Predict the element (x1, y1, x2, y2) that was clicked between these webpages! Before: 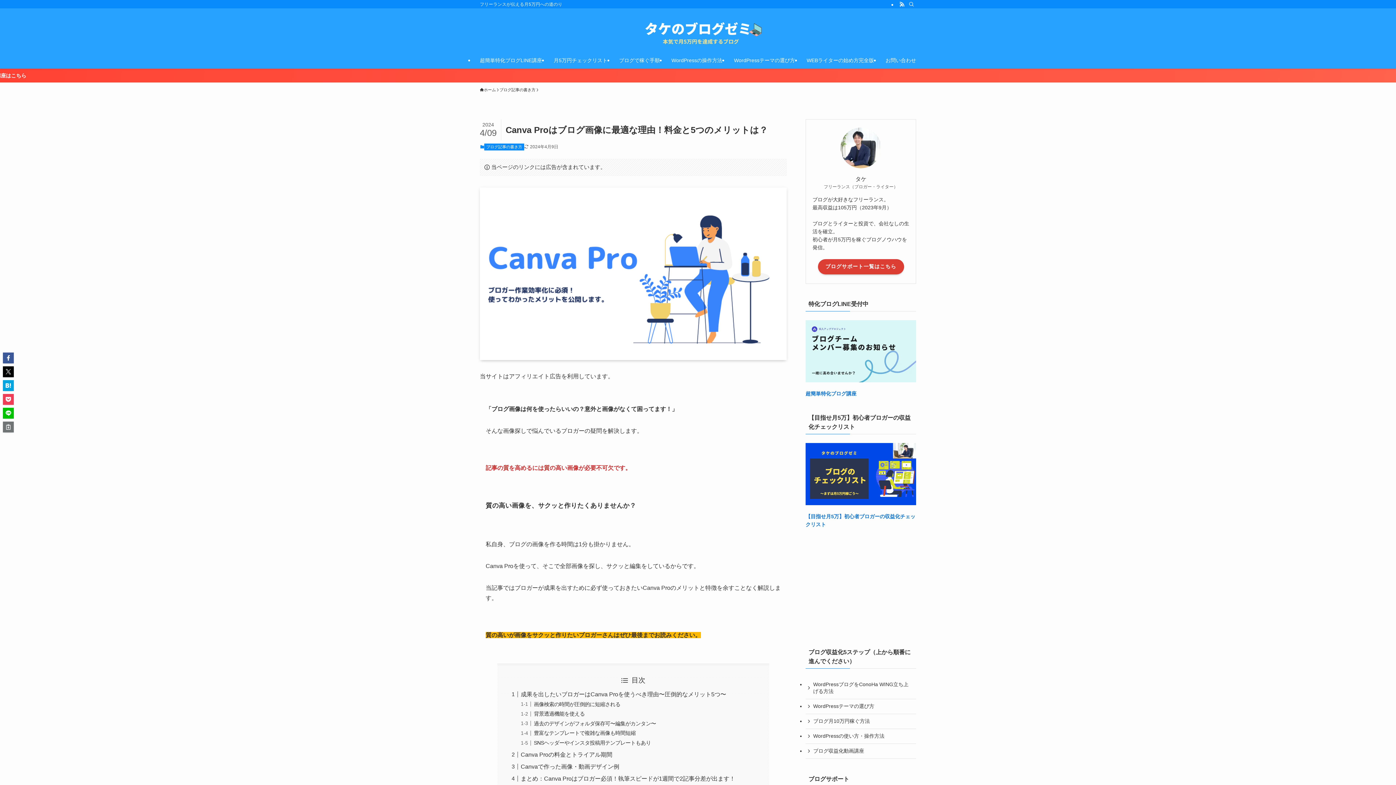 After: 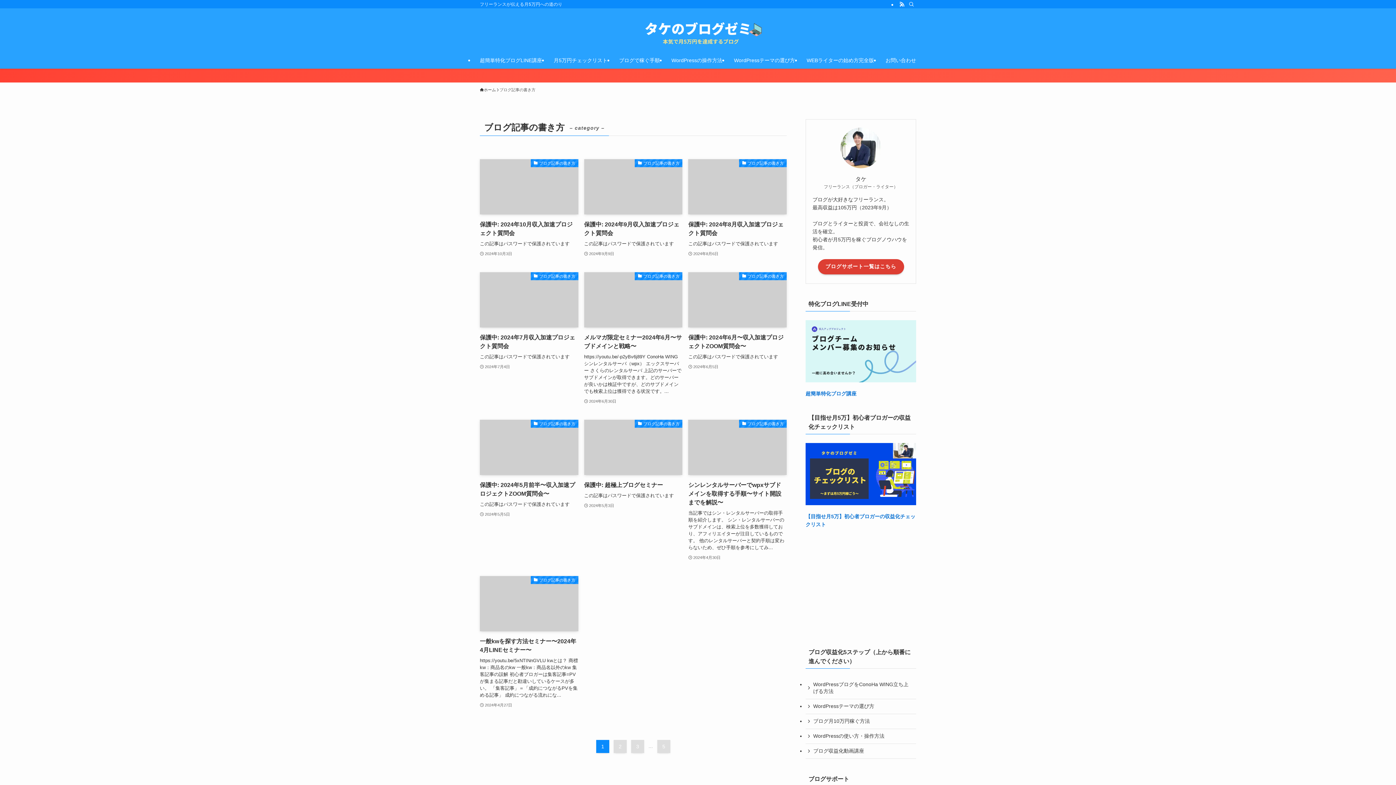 Action: bbox: (499, 86, 535, 93) label: ブログ記事の書き方